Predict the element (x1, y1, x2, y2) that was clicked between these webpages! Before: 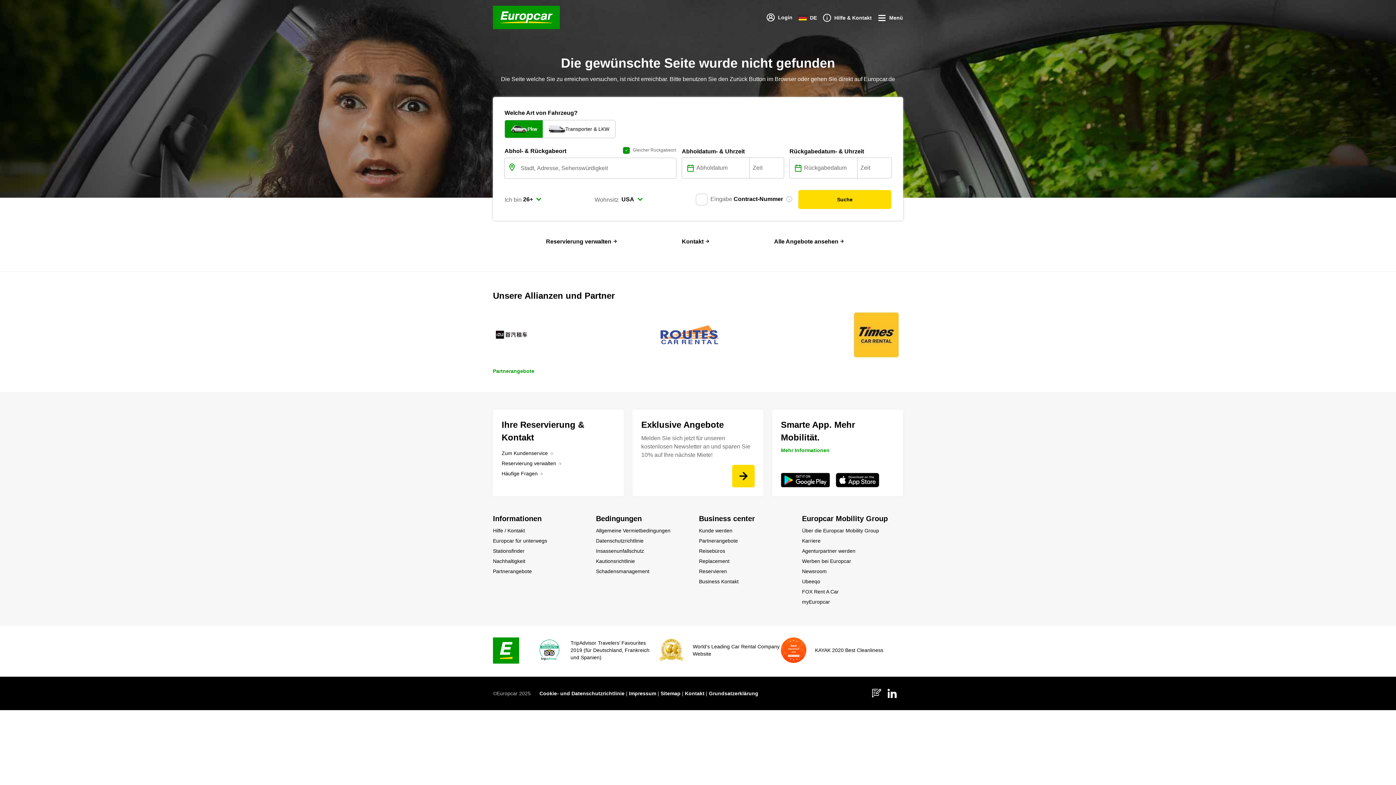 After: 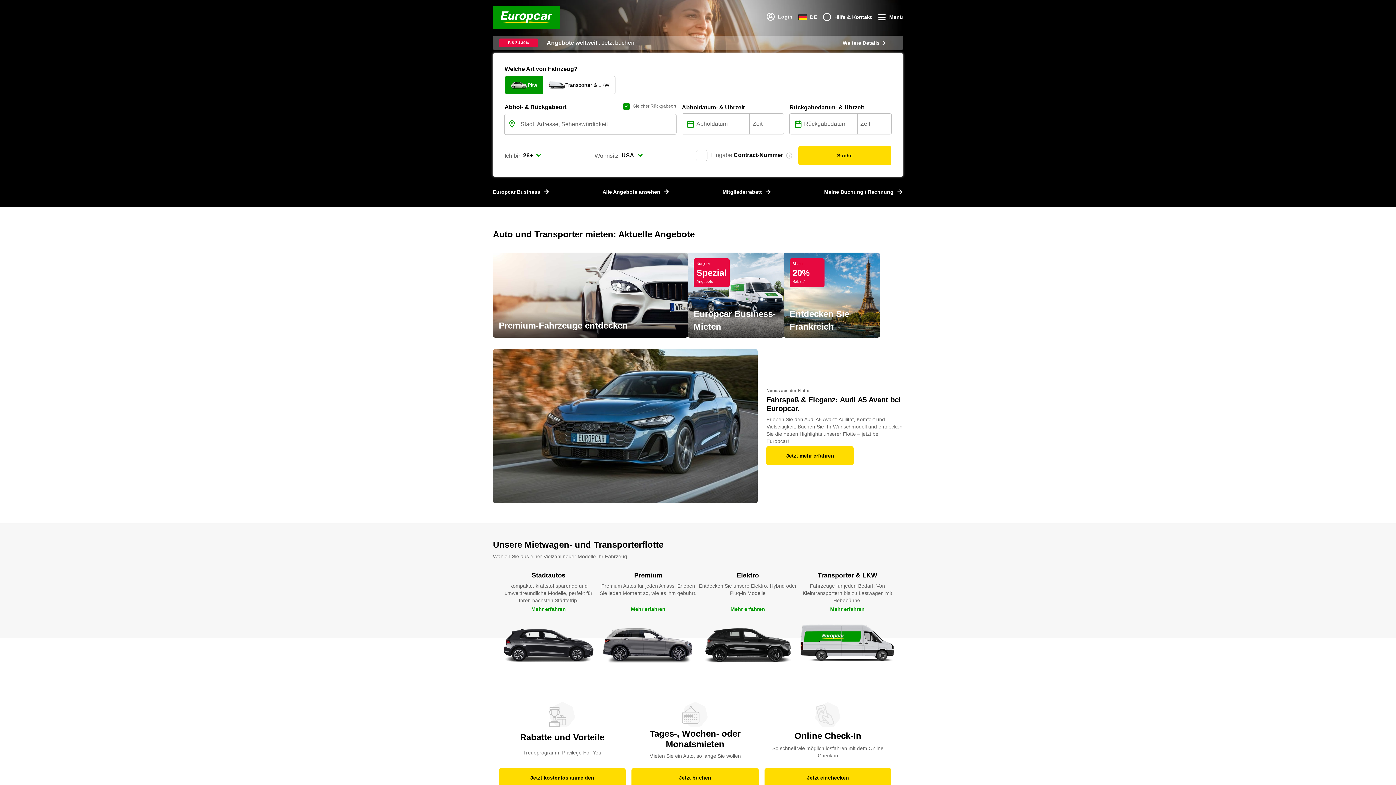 Action: bbox: (493, 5, 560, 30)